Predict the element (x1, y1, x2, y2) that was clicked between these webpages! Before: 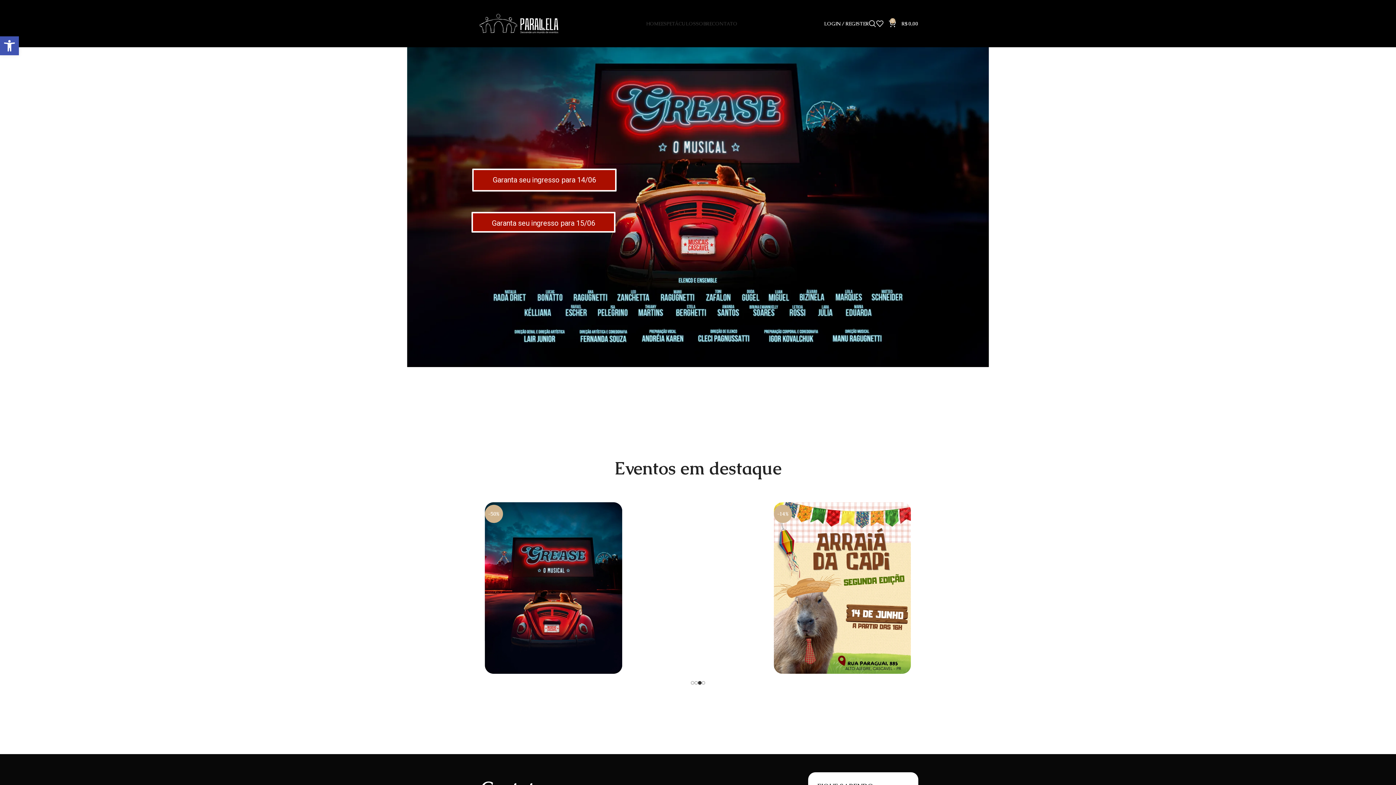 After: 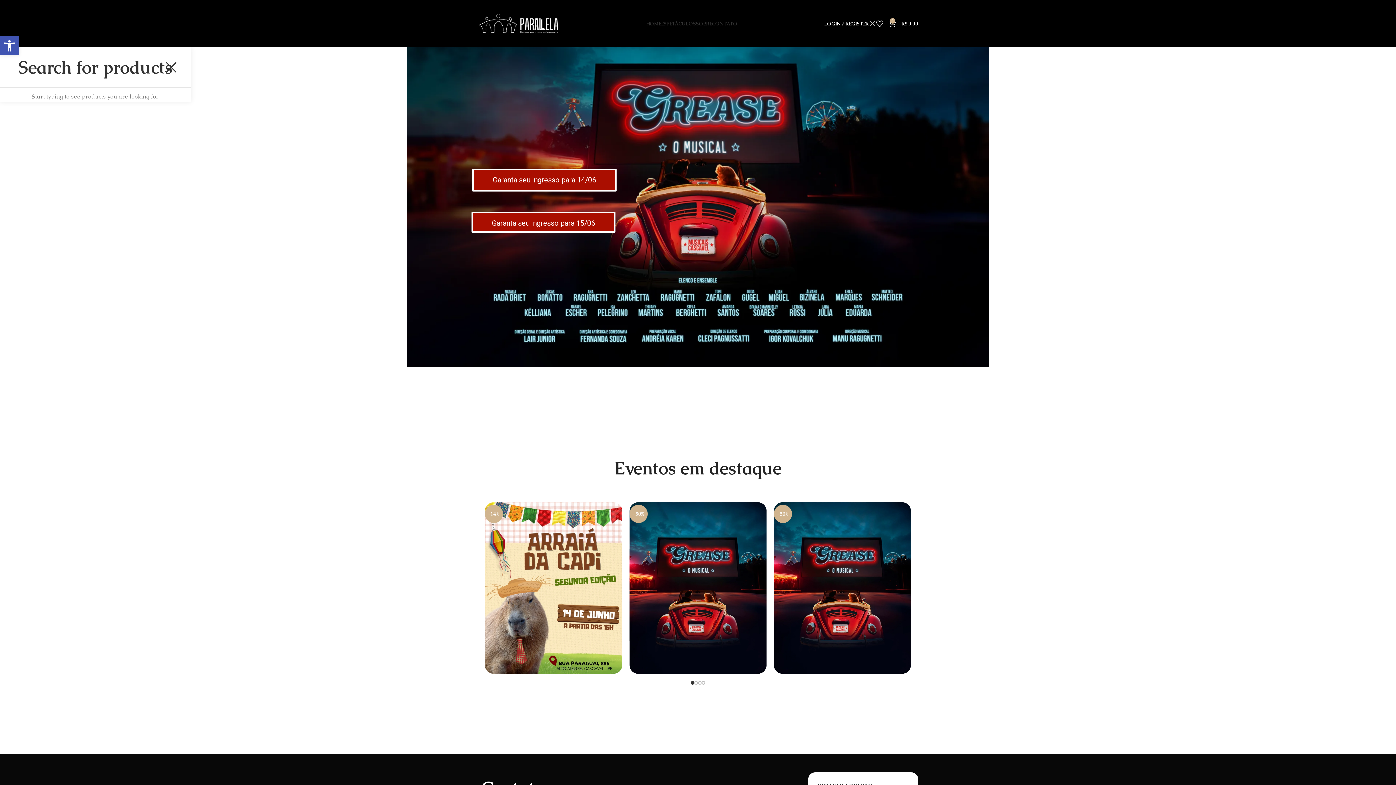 Action: bbox: (869, 16, 876, 30) label: Search